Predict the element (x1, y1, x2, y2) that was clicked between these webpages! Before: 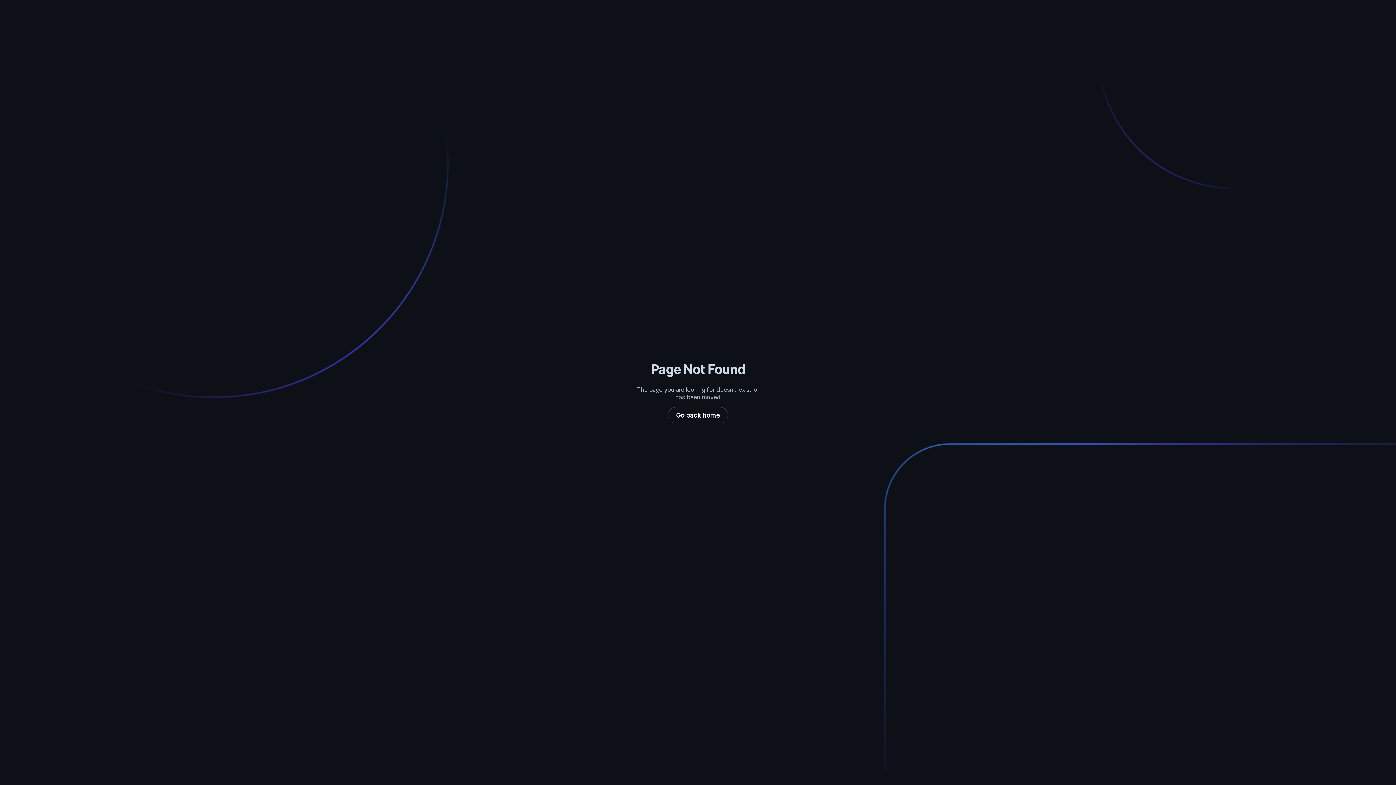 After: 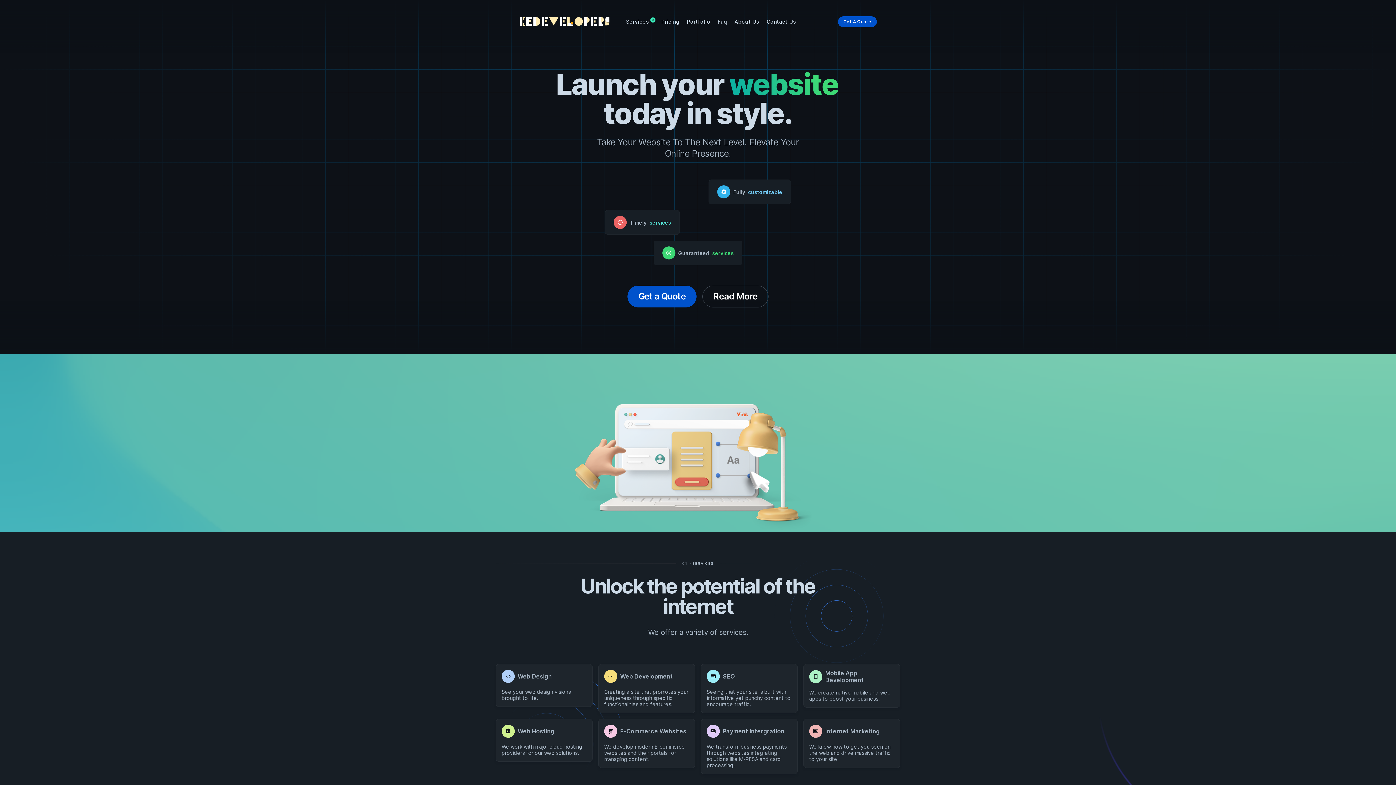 Action: bbox: (668, 407, 728, 423) label: Go back home